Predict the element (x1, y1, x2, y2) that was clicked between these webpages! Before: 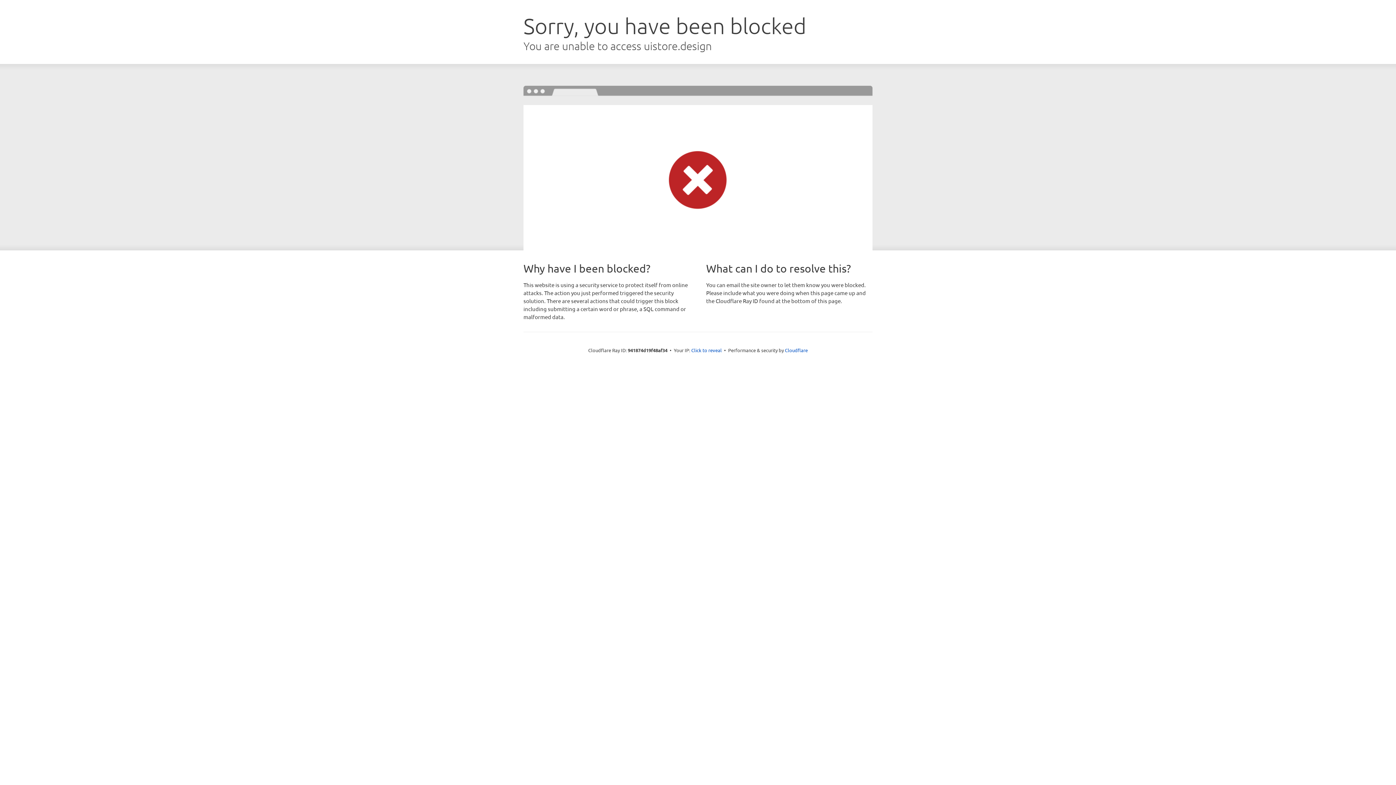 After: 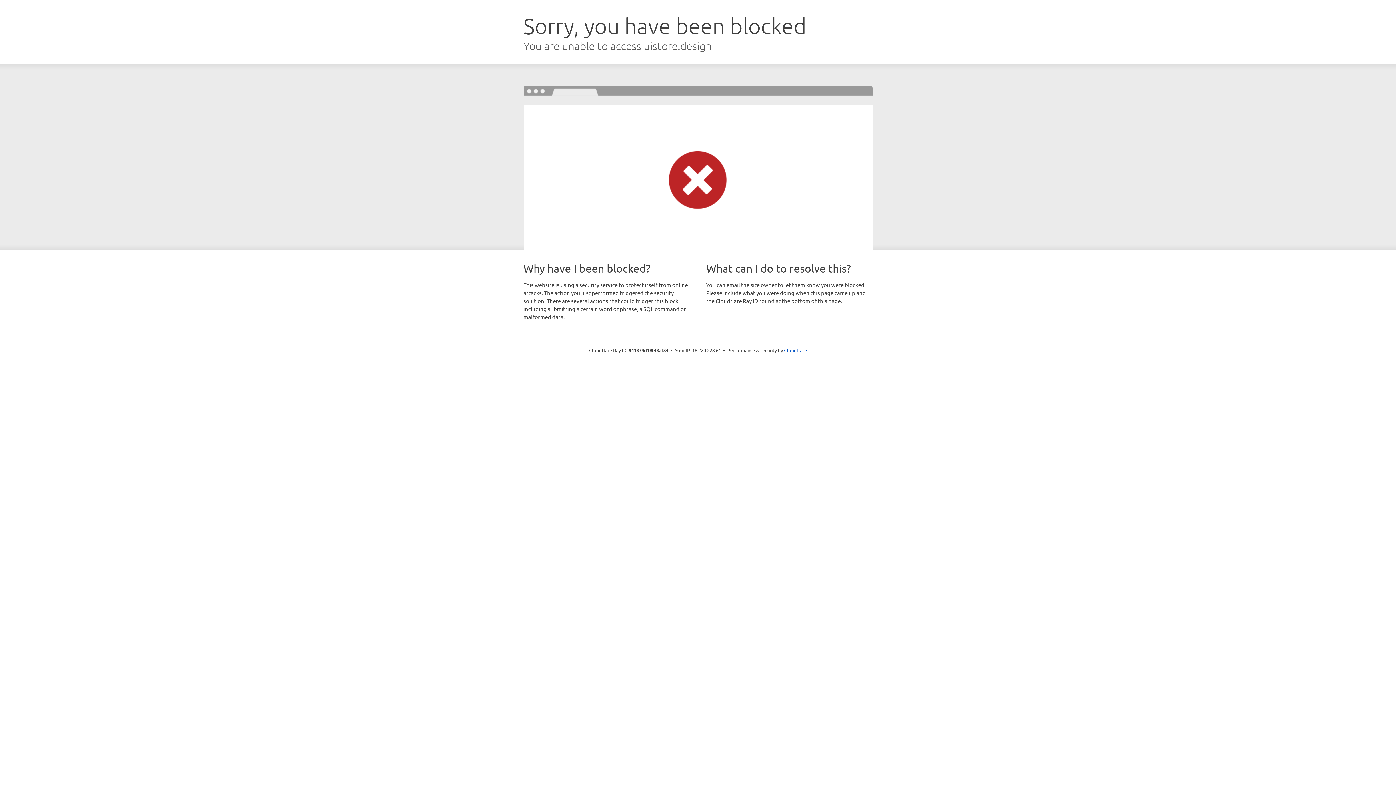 Action: bbox: (691, 346, 722, 353) label: Click to reveal